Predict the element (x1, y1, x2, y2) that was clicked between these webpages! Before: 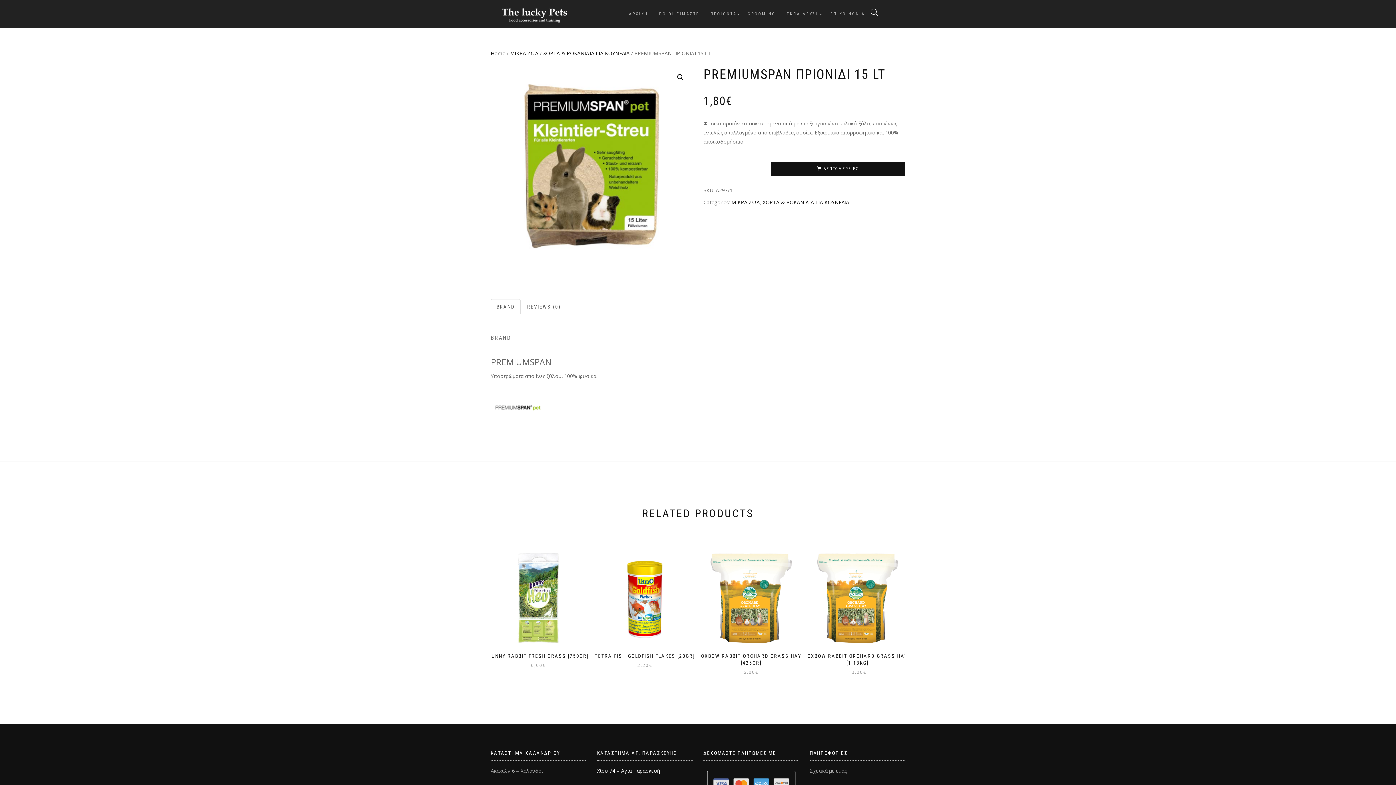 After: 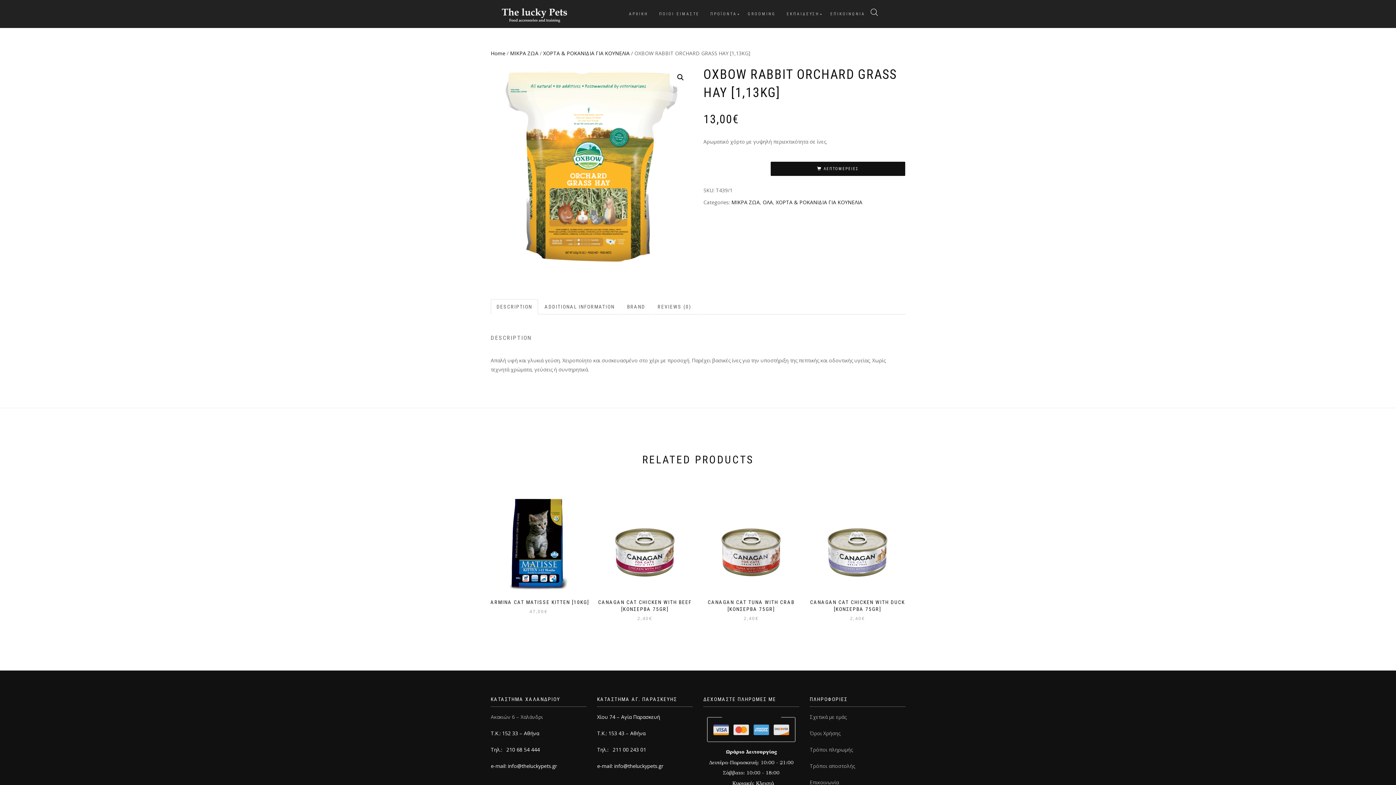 Action: label: ΛΕΠΤΟΜΕΡΕΙΕΣ
OXBOW RABBIT ORCHARD GRASS HAY [1,13KG]
13,00€ bbox: (804, 550, 910, 676)